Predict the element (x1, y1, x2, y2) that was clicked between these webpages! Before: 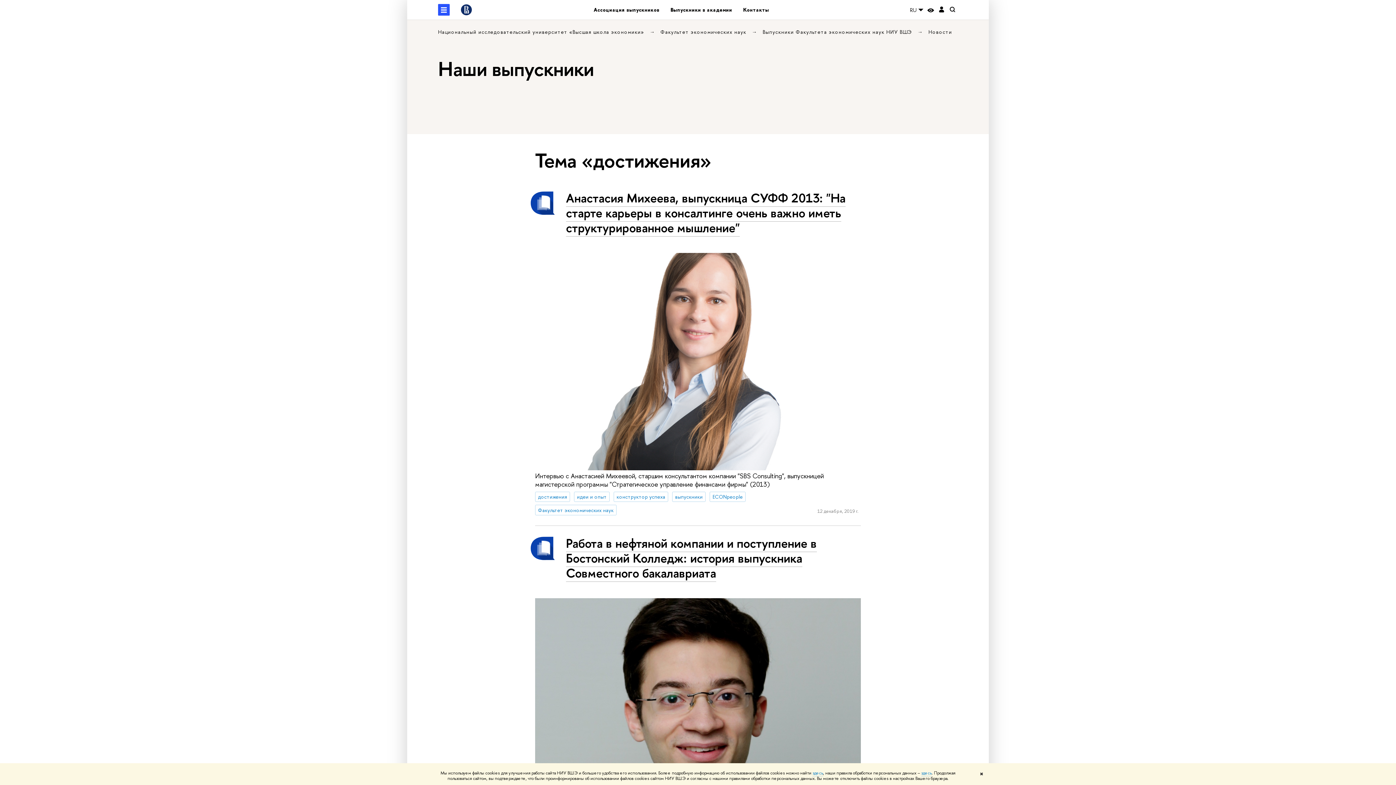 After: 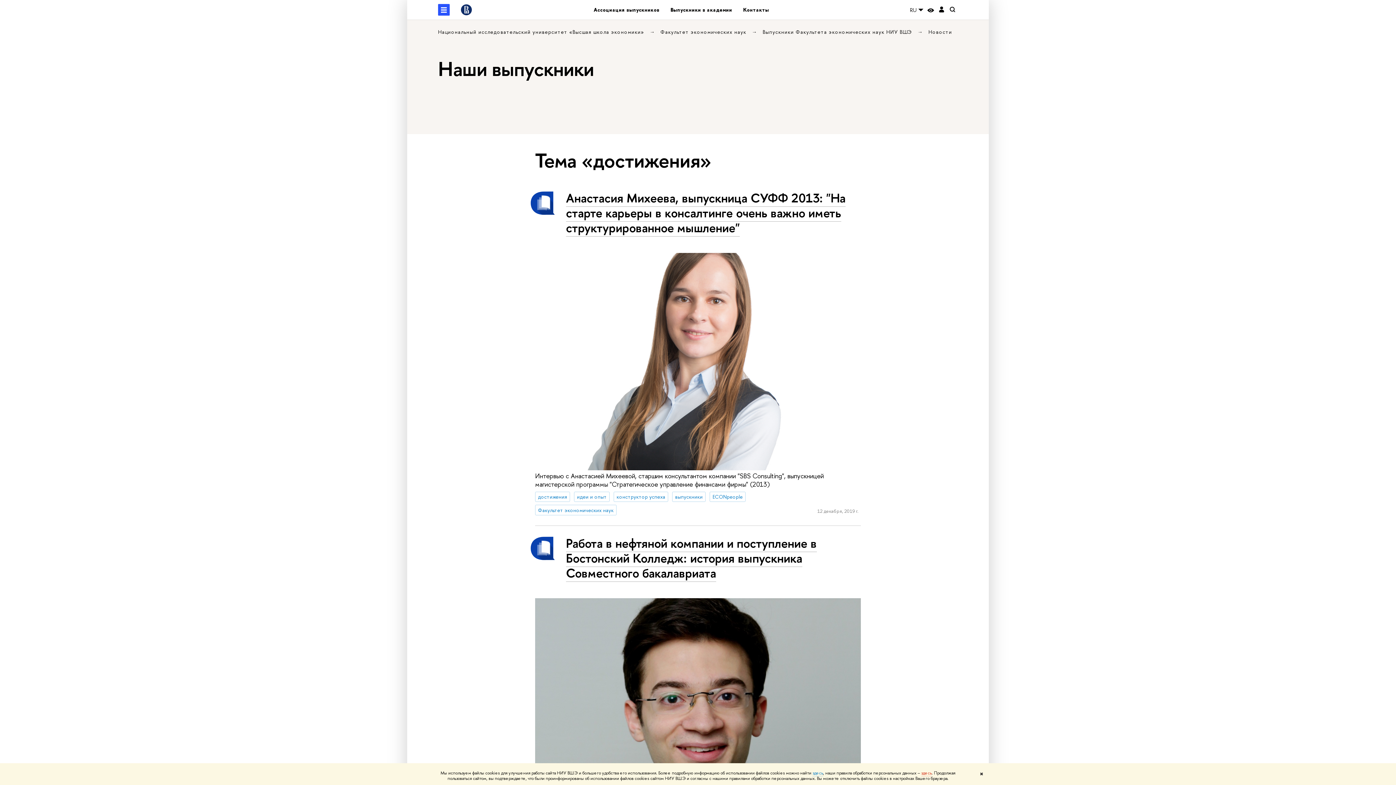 Action: label: здесь bbox: (921, 770, 932, 776)